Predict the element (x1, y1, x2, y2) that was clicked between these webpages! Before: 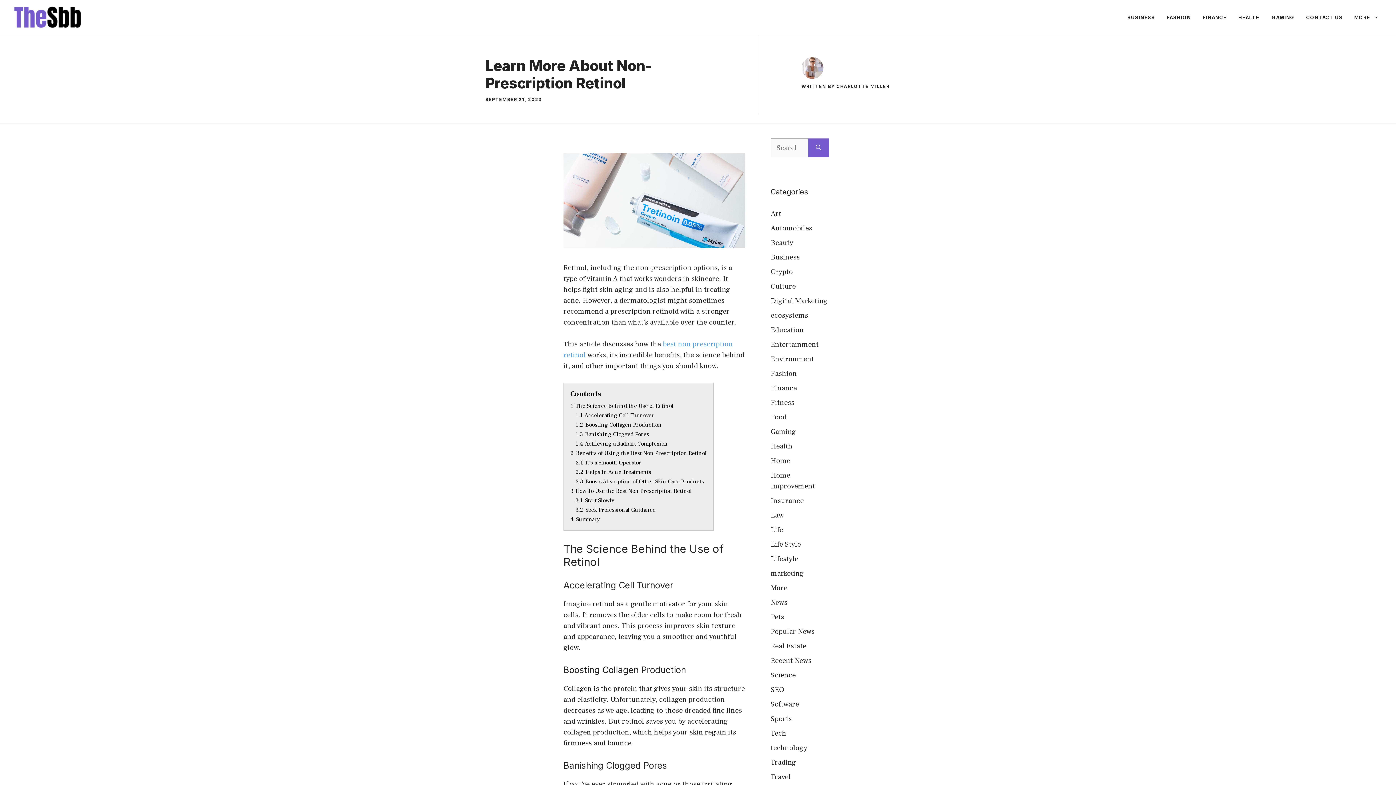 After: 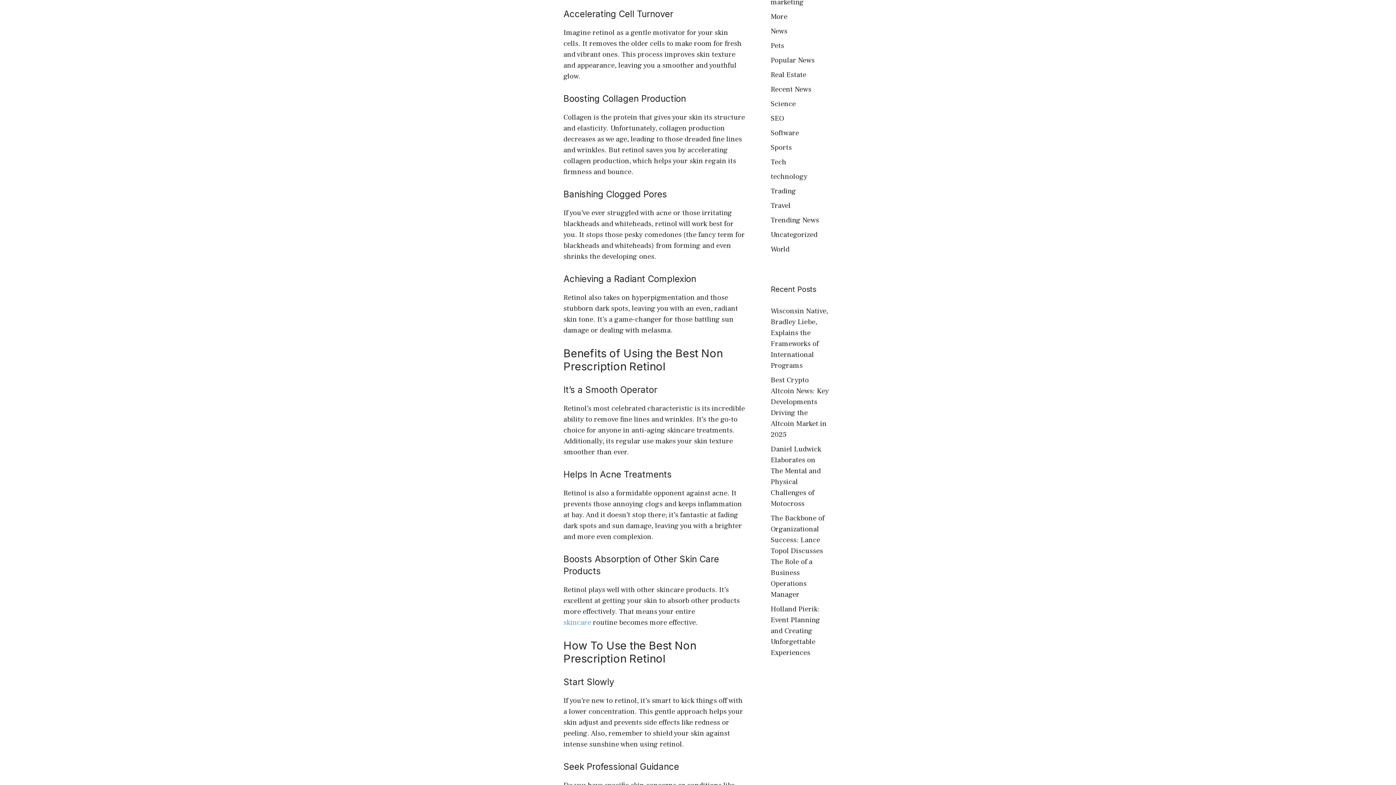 Action: label: 1.1 Accelerating Cell Turnover bbox: (575, 412, 654, 419)